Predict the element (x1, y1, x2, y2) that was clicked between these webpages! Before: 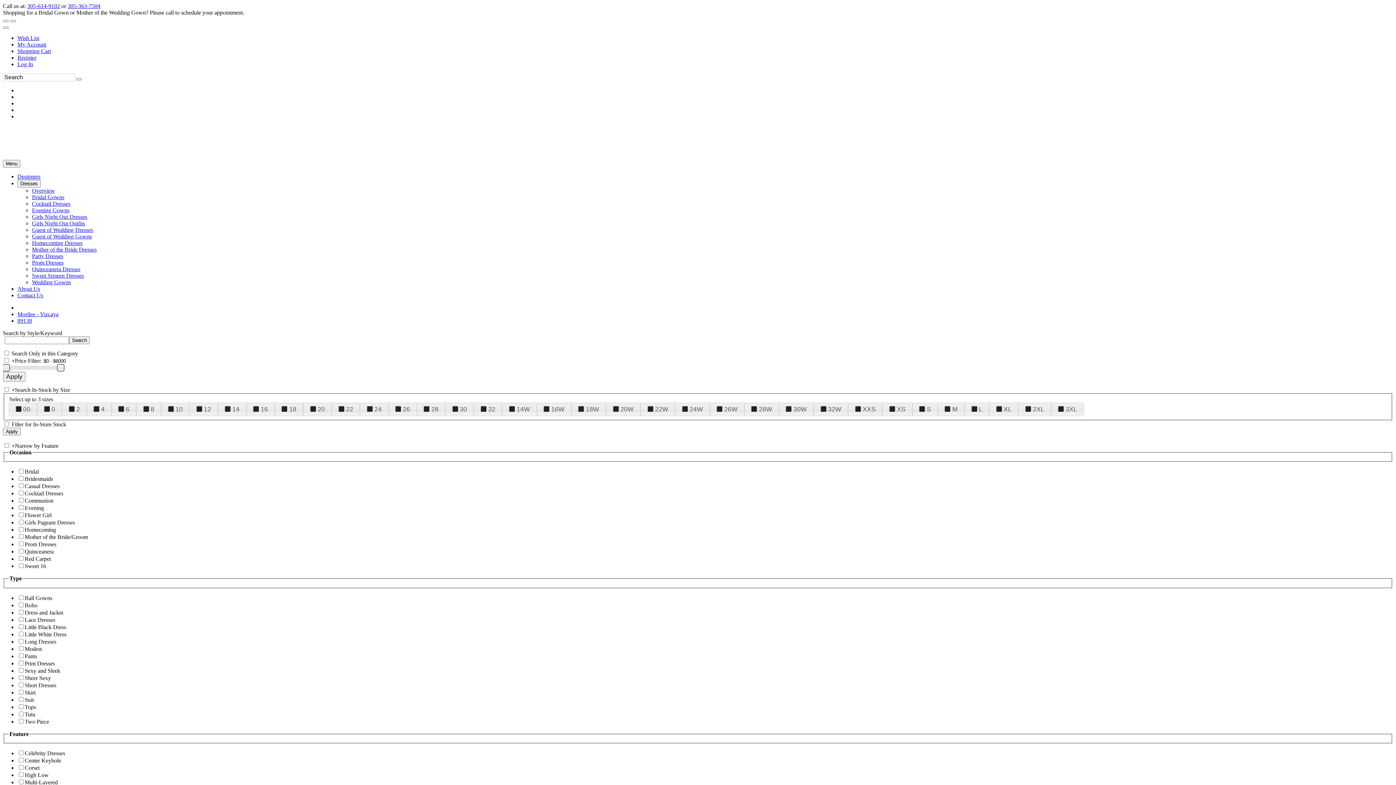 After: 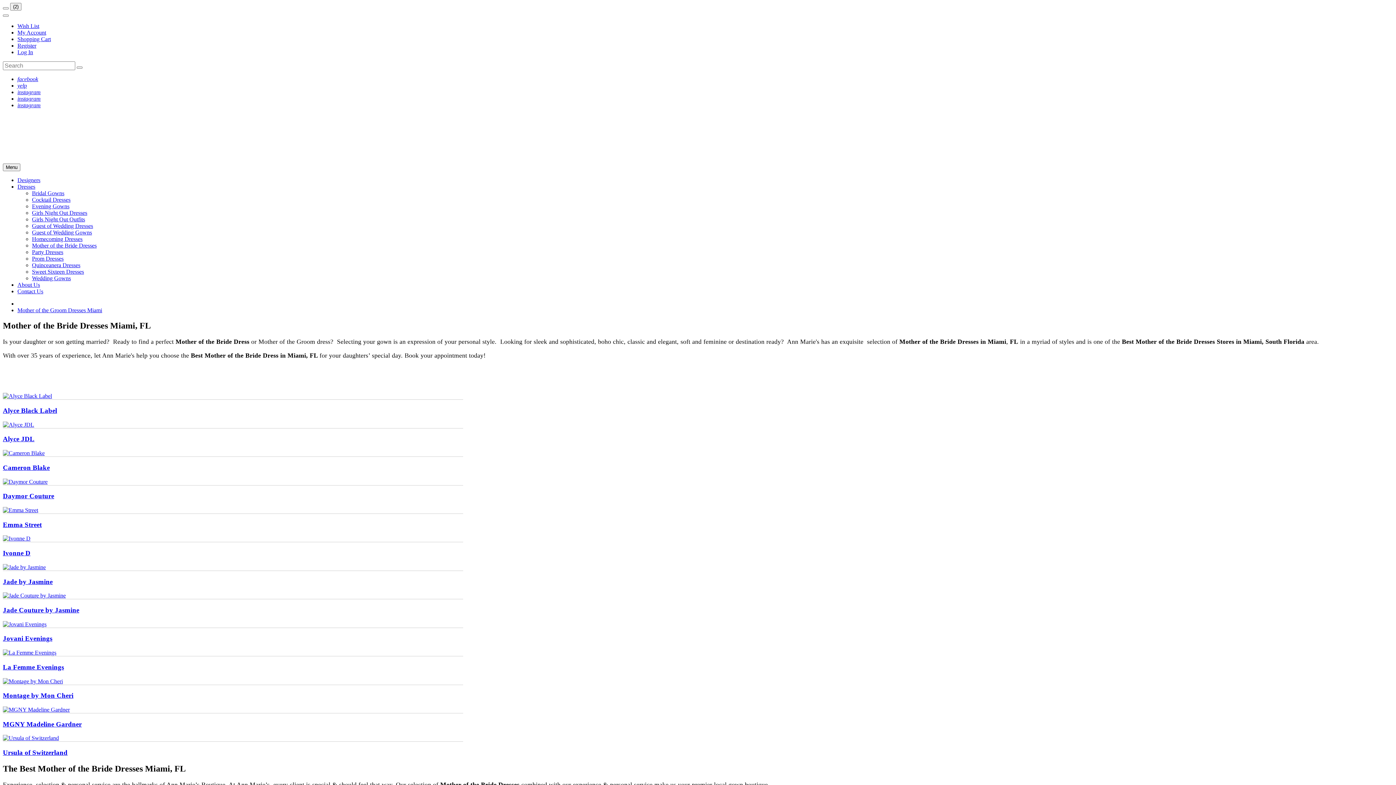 Action: bbox: (32, 246, 96, 252) label: Mother of the Bride Dresses